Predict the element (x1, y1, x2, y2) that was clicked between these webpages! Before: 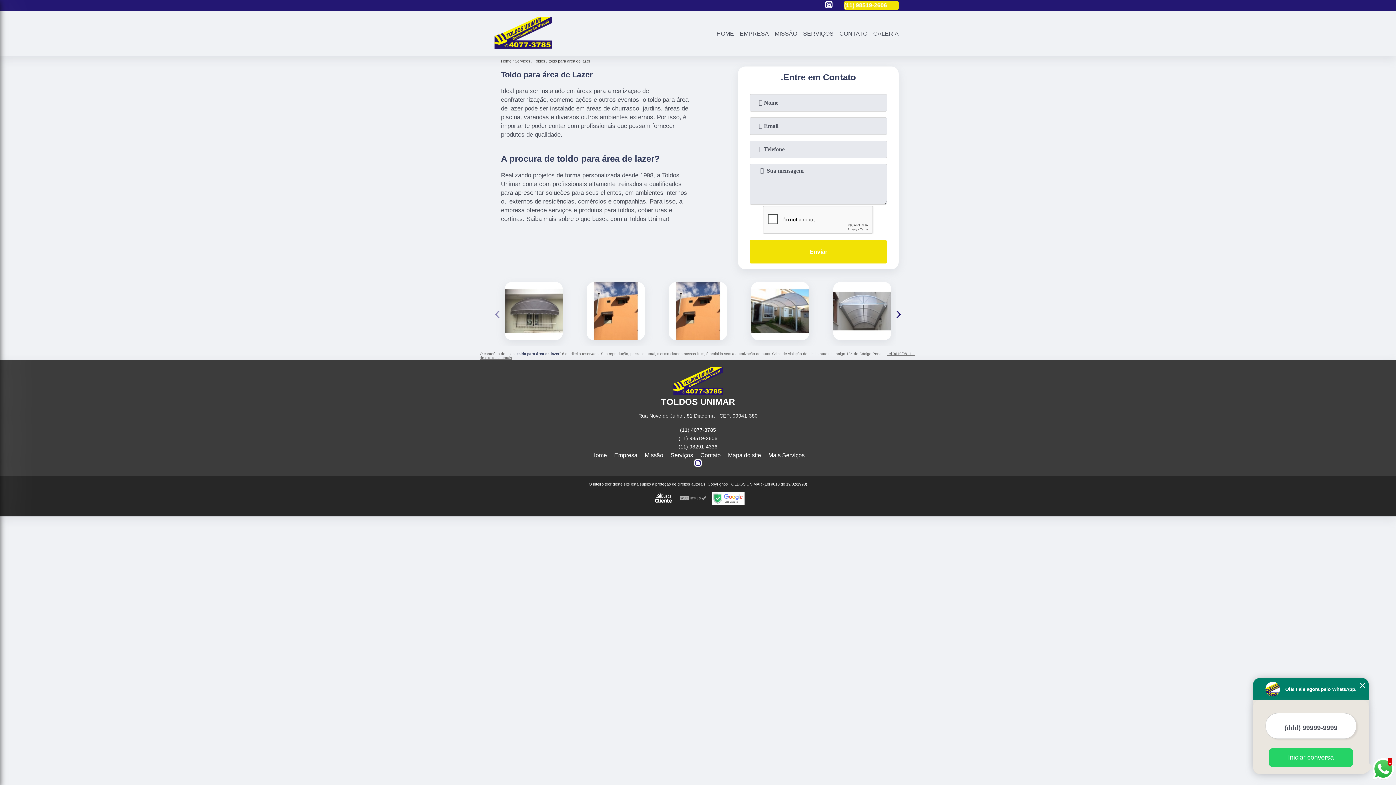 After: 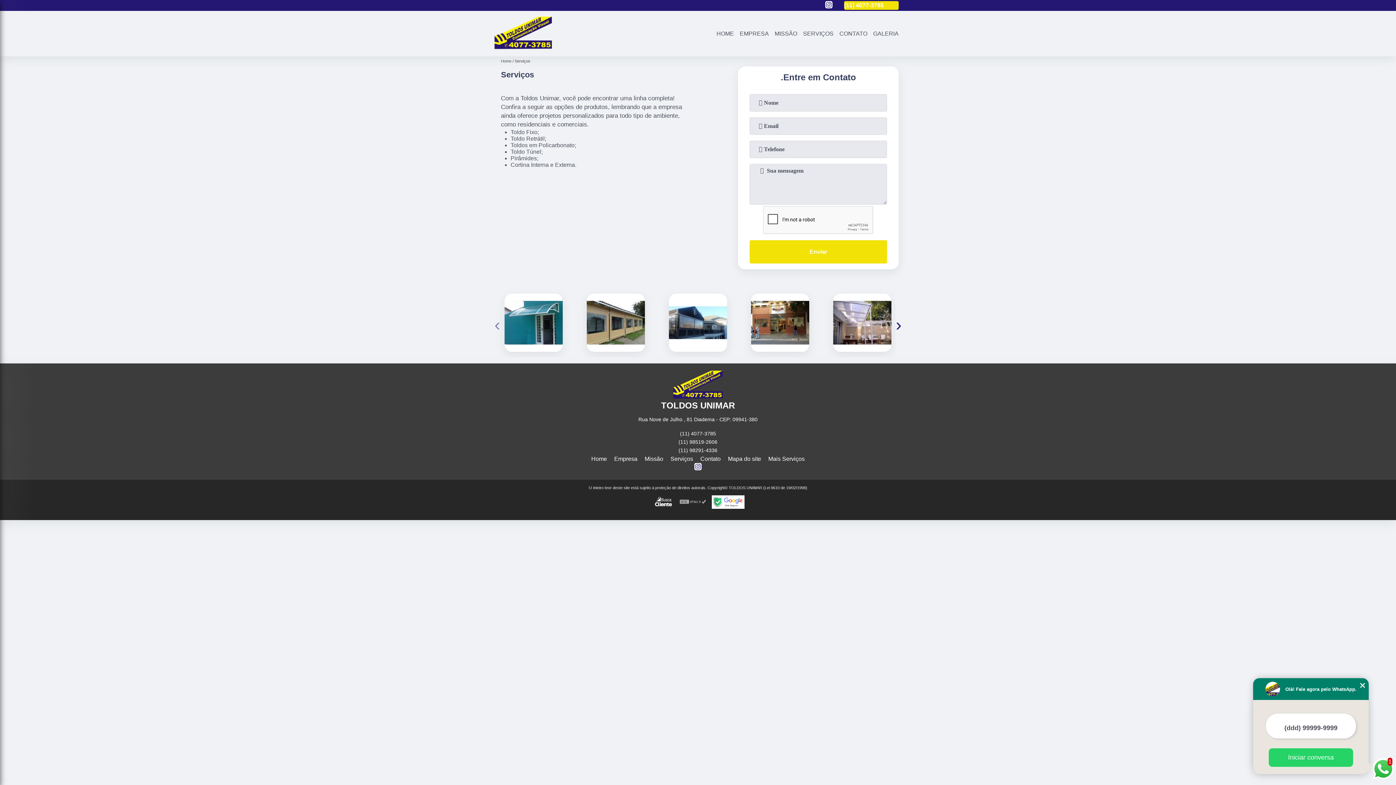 Action: bbox: (670, 452, 693, 458) label: Serviços